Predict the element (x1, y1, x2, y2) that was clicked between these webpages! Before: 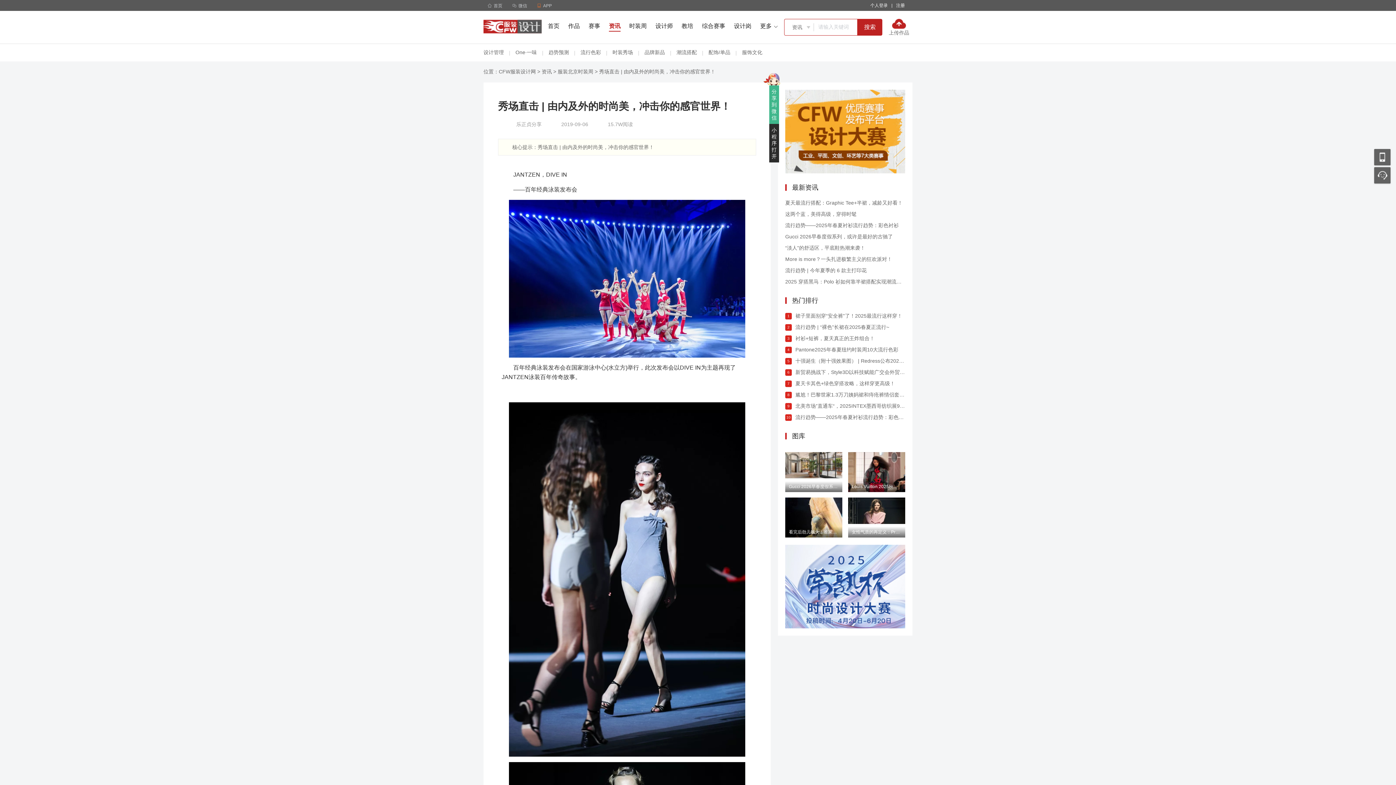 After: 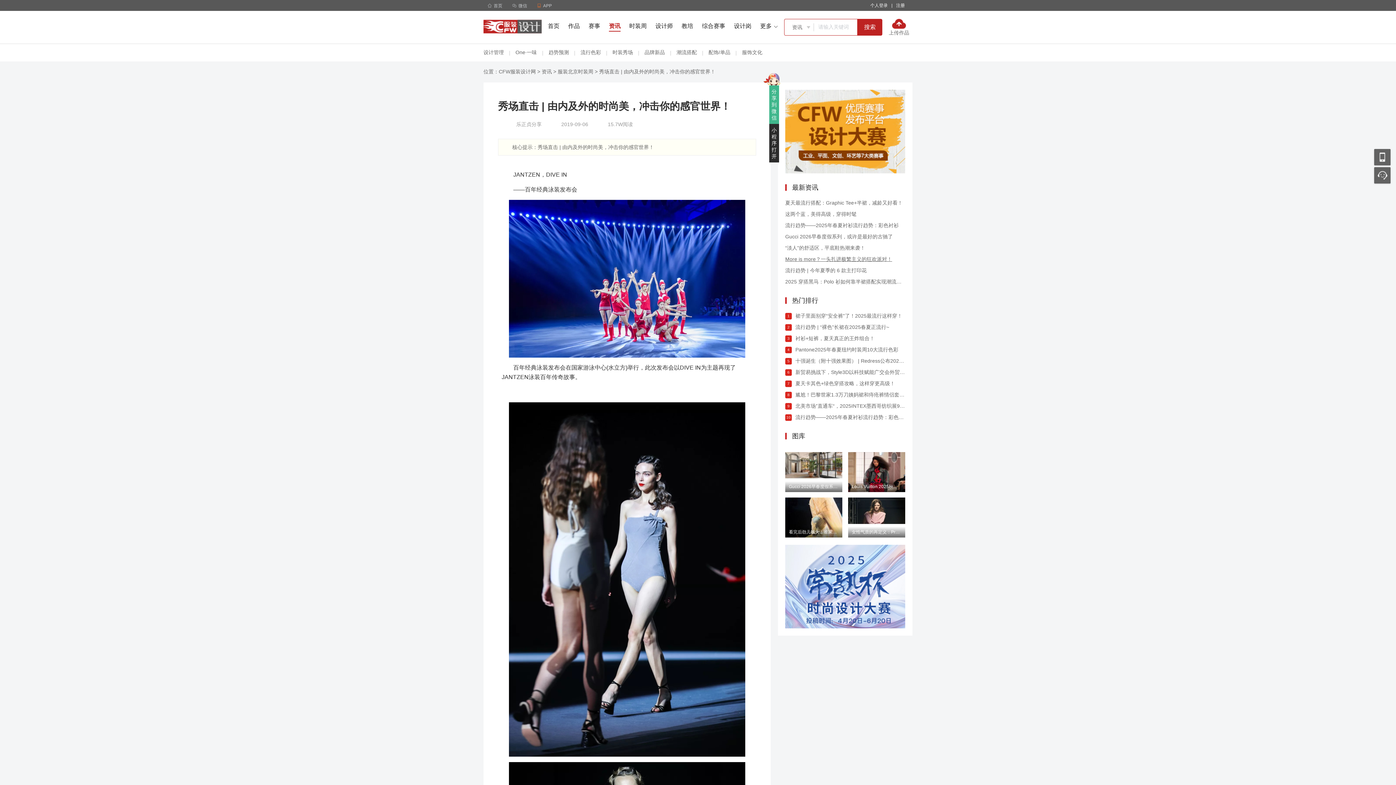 Action: bbox: (785, 256, 892, 262) label: More is more？一头扎进极繁主义的狂欢派对！